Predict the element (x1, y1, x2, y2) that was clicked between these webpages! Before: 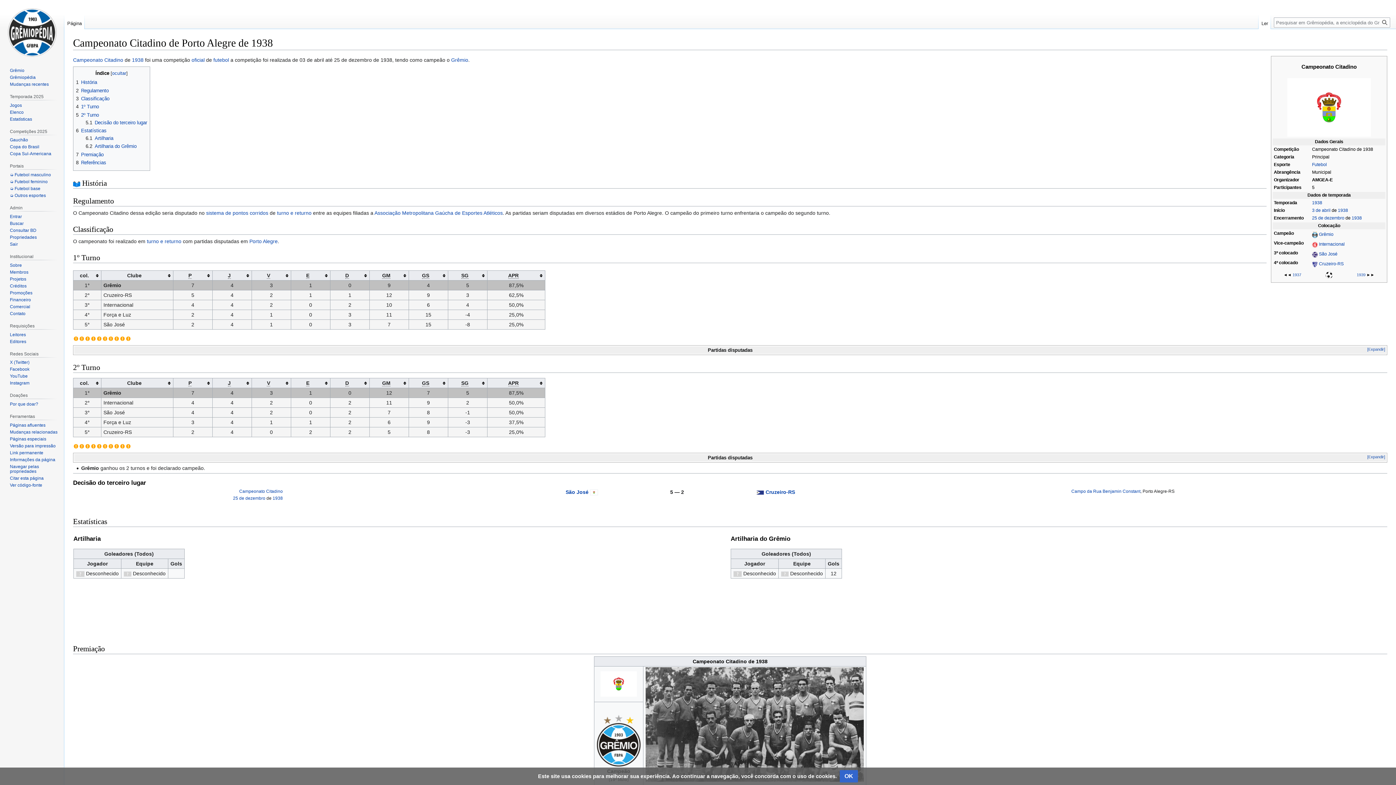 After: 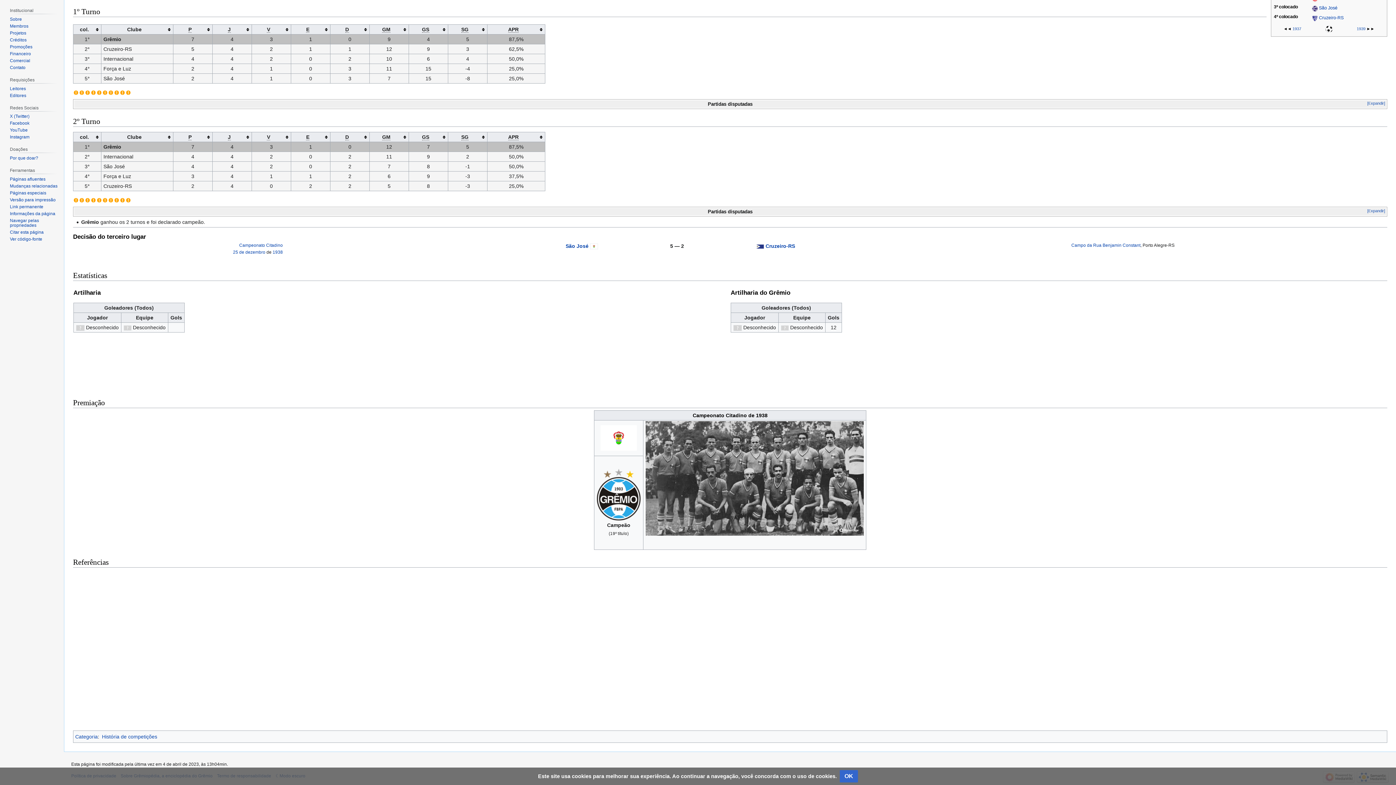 Action: bbox: (76, 151, 103, 157) label: 7	Premiação